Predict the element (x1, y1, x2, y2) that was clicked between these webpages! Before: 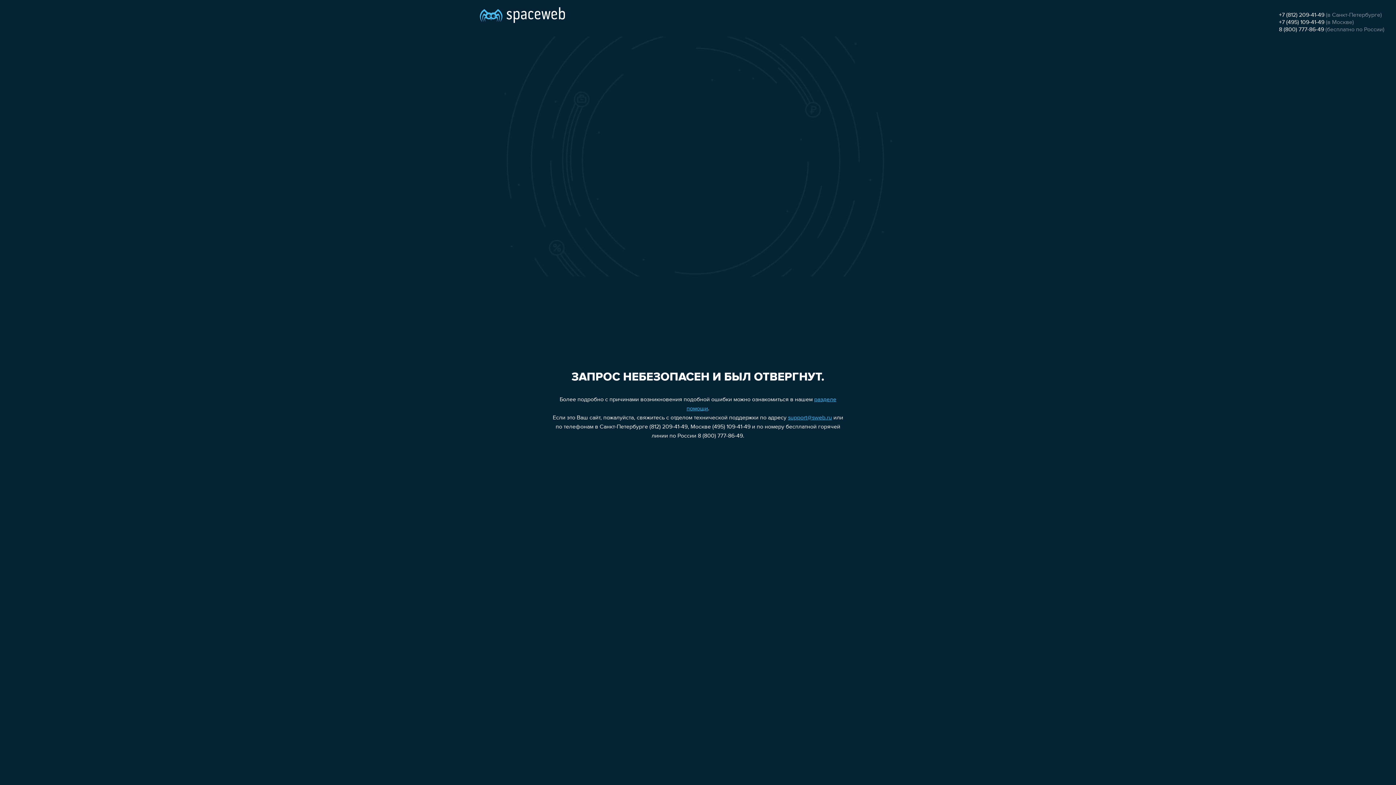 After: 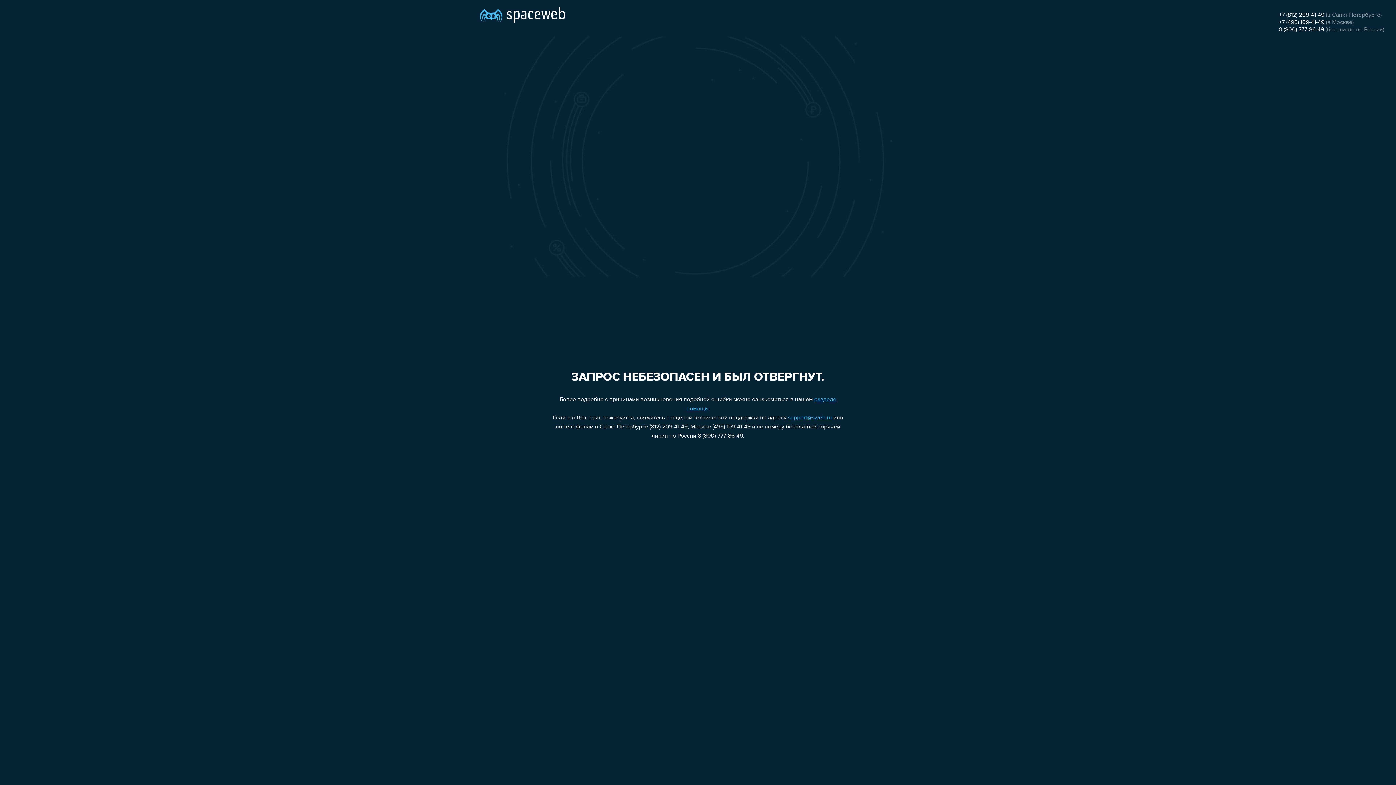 Action: bbox: (1279, 26, 1324, 32) label: 8 (800) 777-86-49